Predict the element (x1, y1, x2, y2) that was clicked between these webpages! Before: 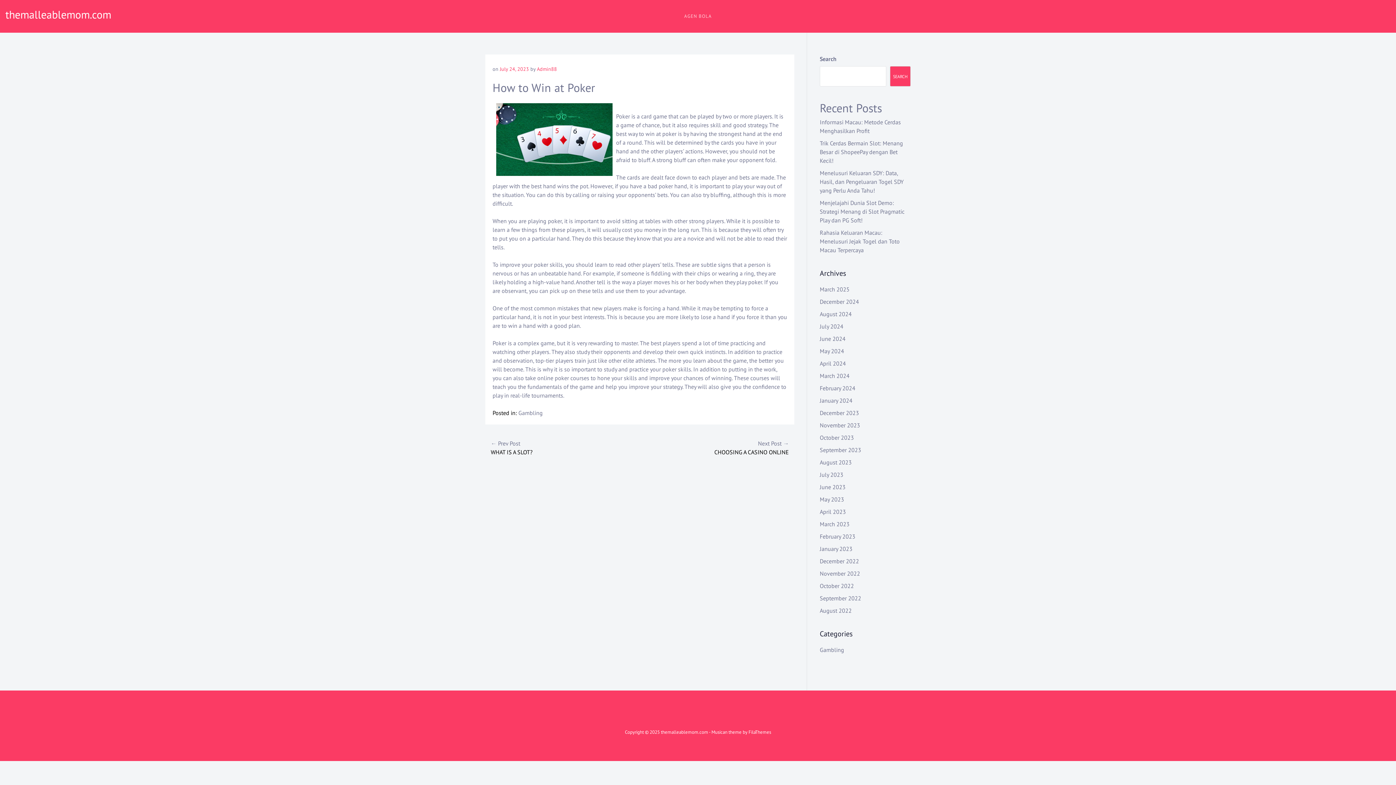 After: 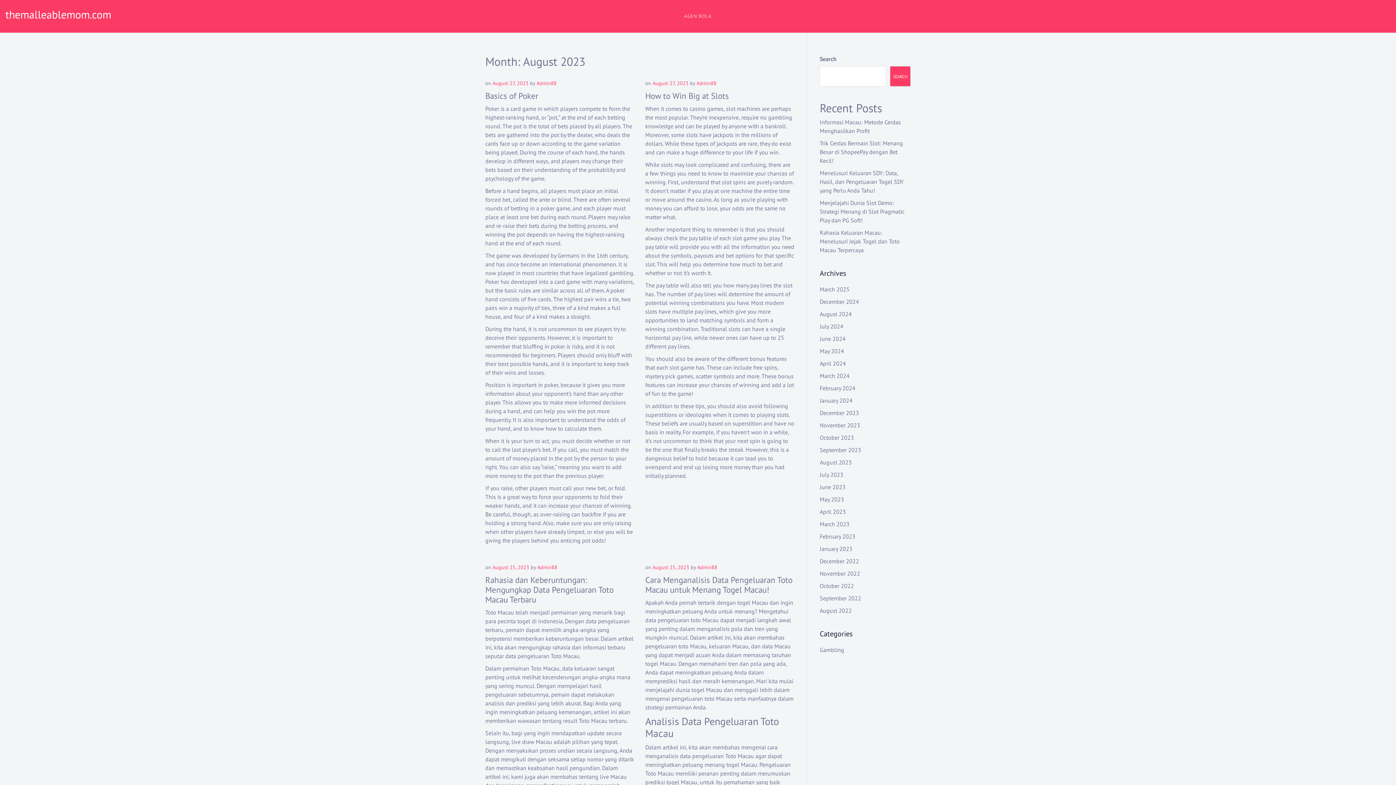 Action: label: August 2023 bbox: (820, 458, 852, 466)